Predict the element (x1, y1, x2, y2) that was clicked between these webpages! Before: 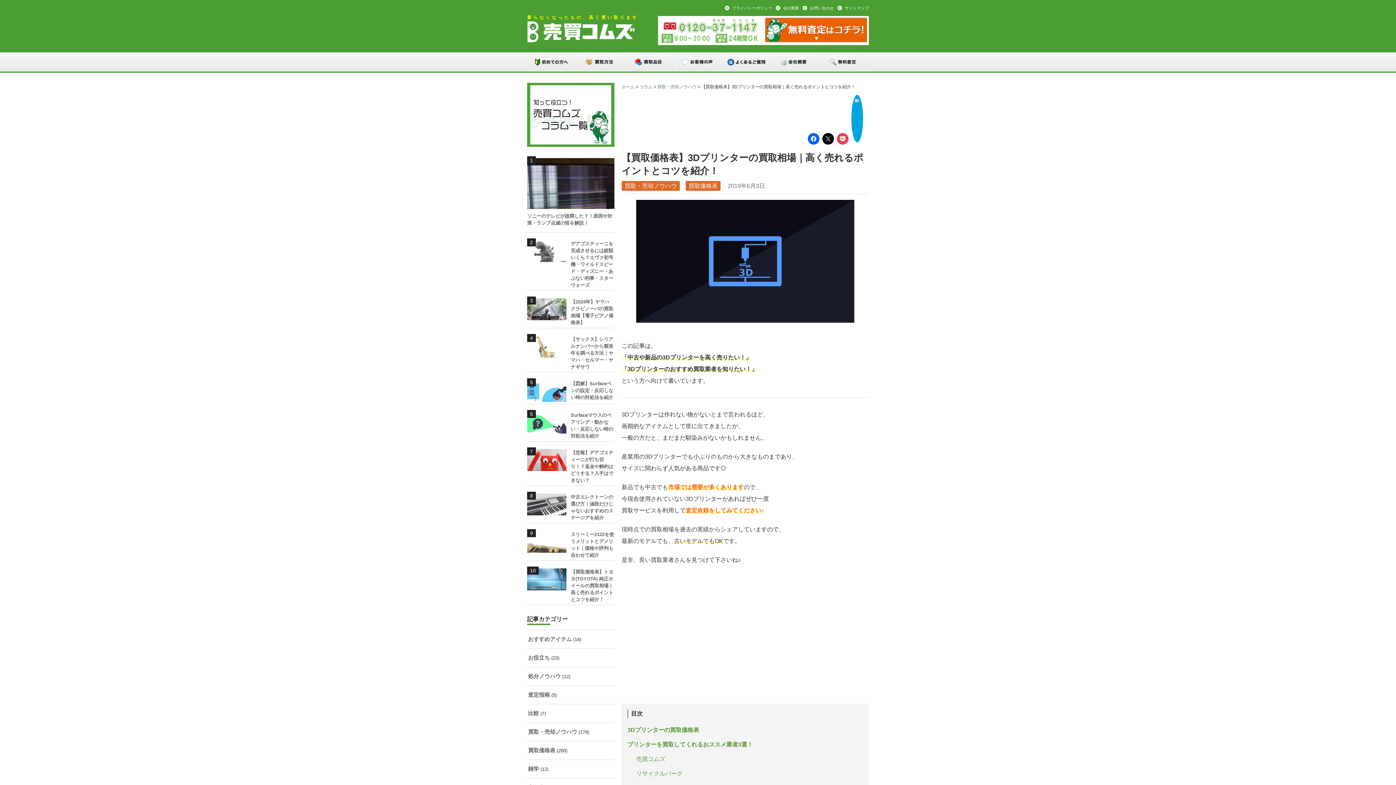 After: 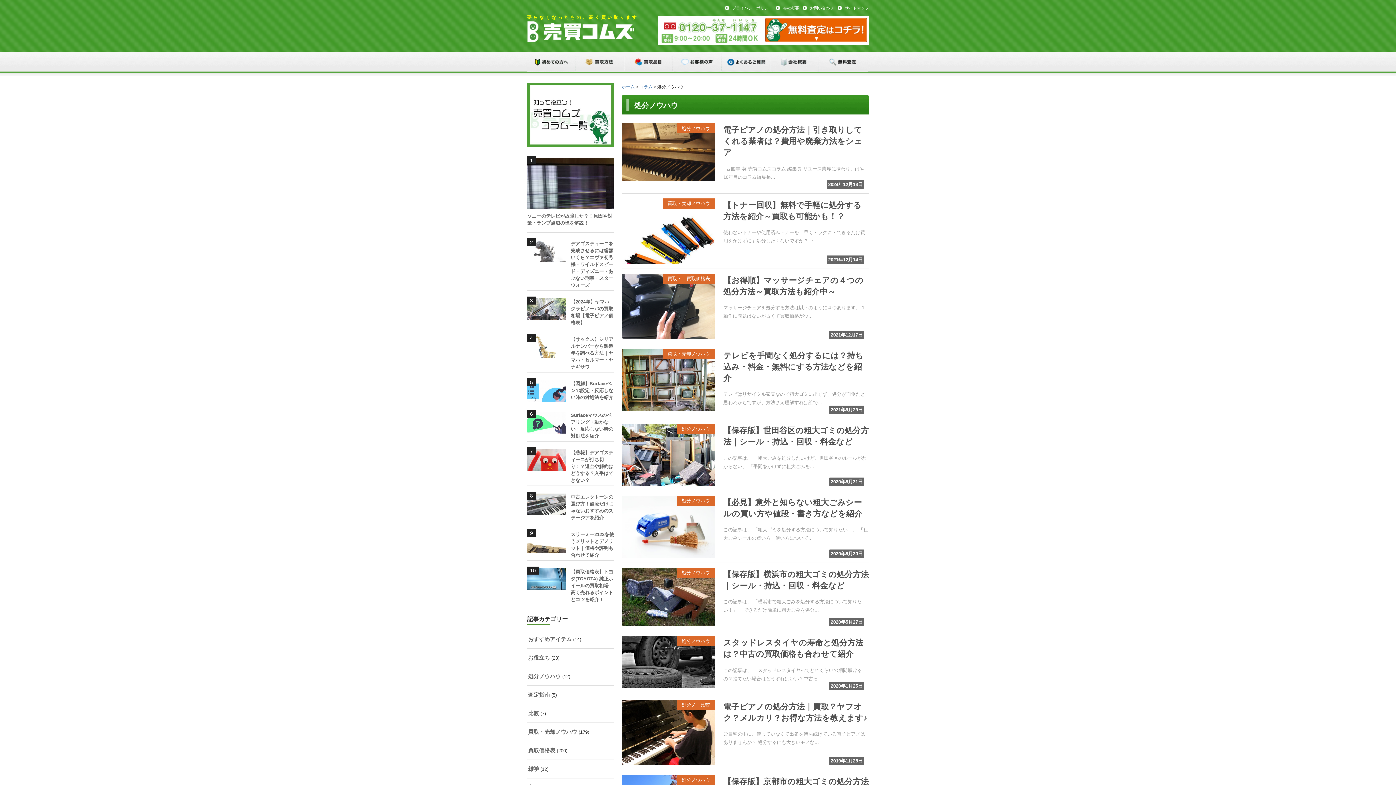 Action: label: 処分ノウハウ bbox: (528, 673, 560, 679)